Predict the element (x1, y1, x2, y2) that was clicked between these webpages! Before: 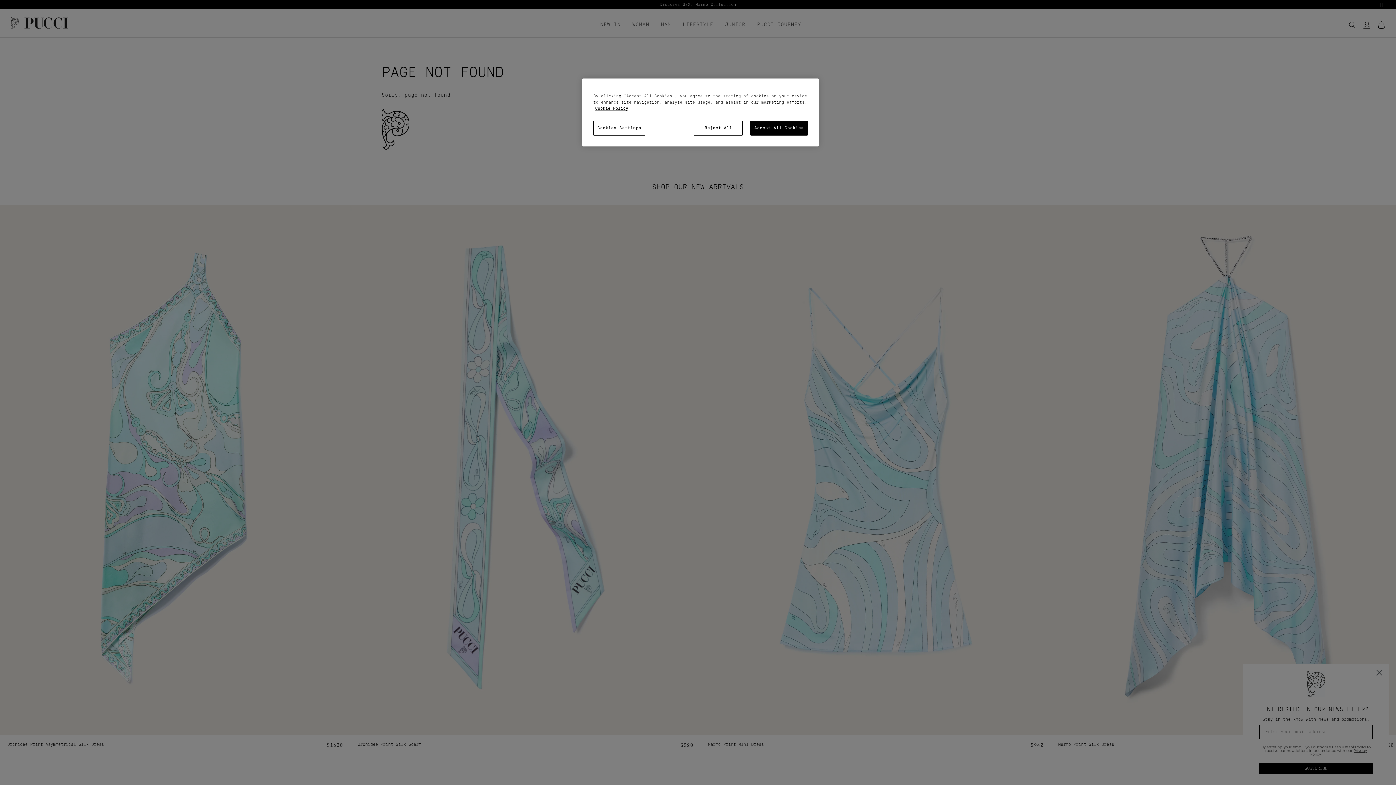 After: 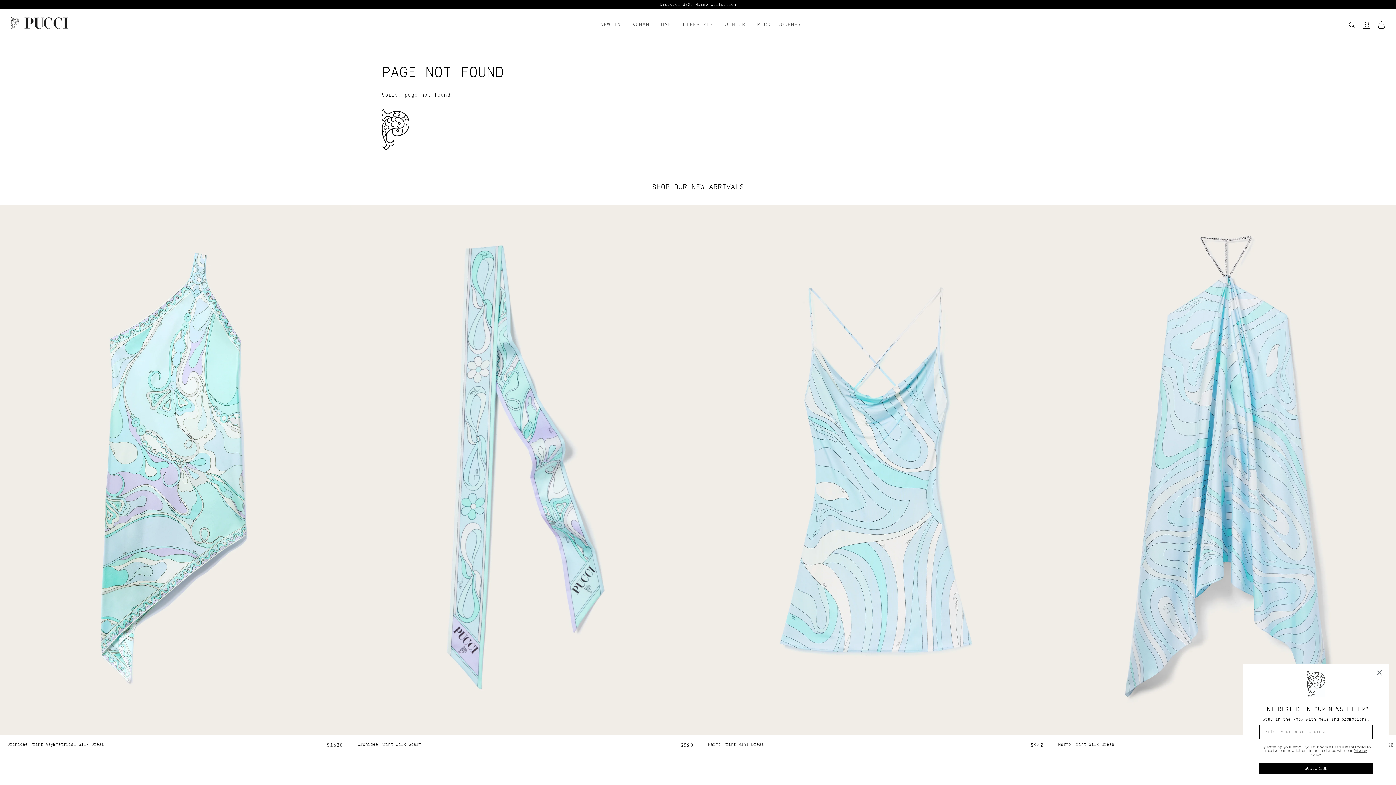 Action: bbox: (693, 120, 743, 135) label: Reject All